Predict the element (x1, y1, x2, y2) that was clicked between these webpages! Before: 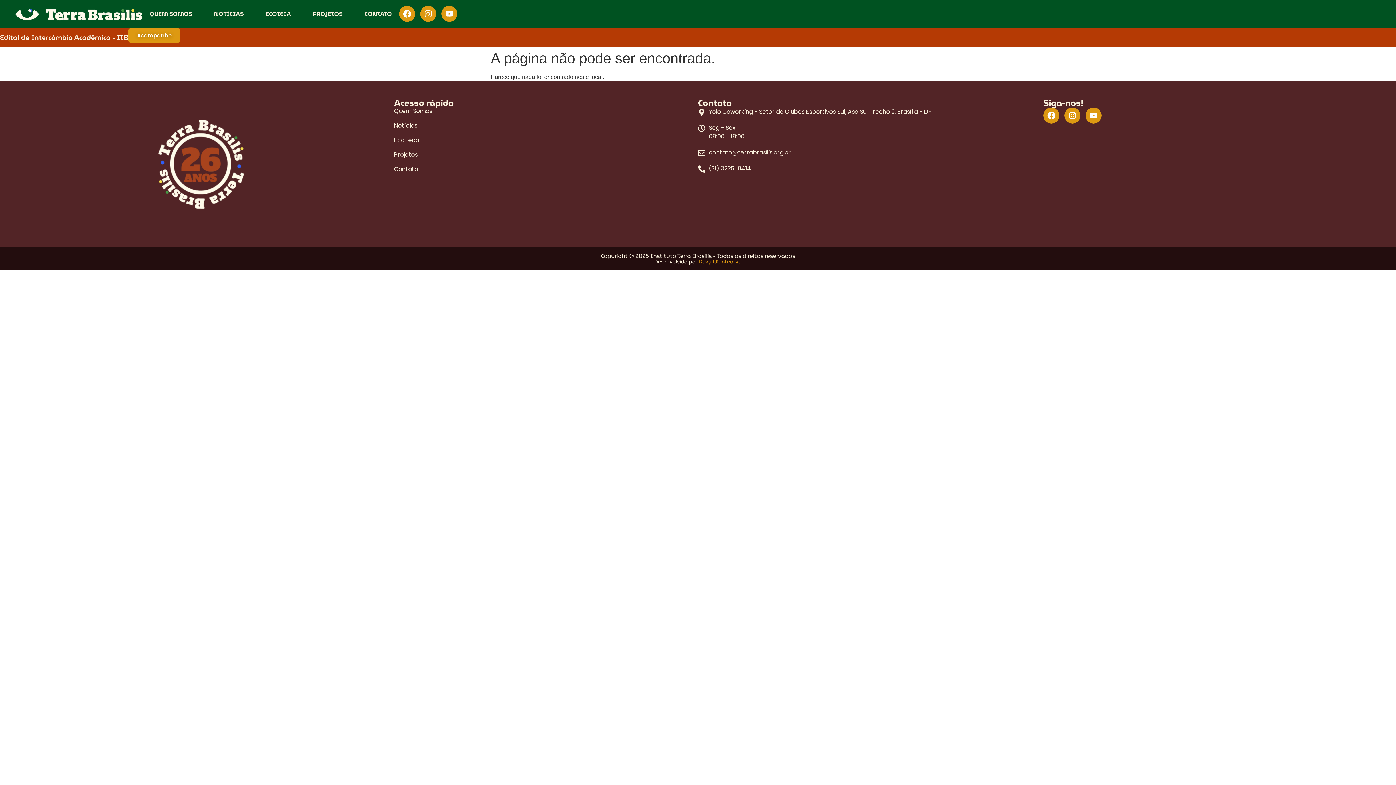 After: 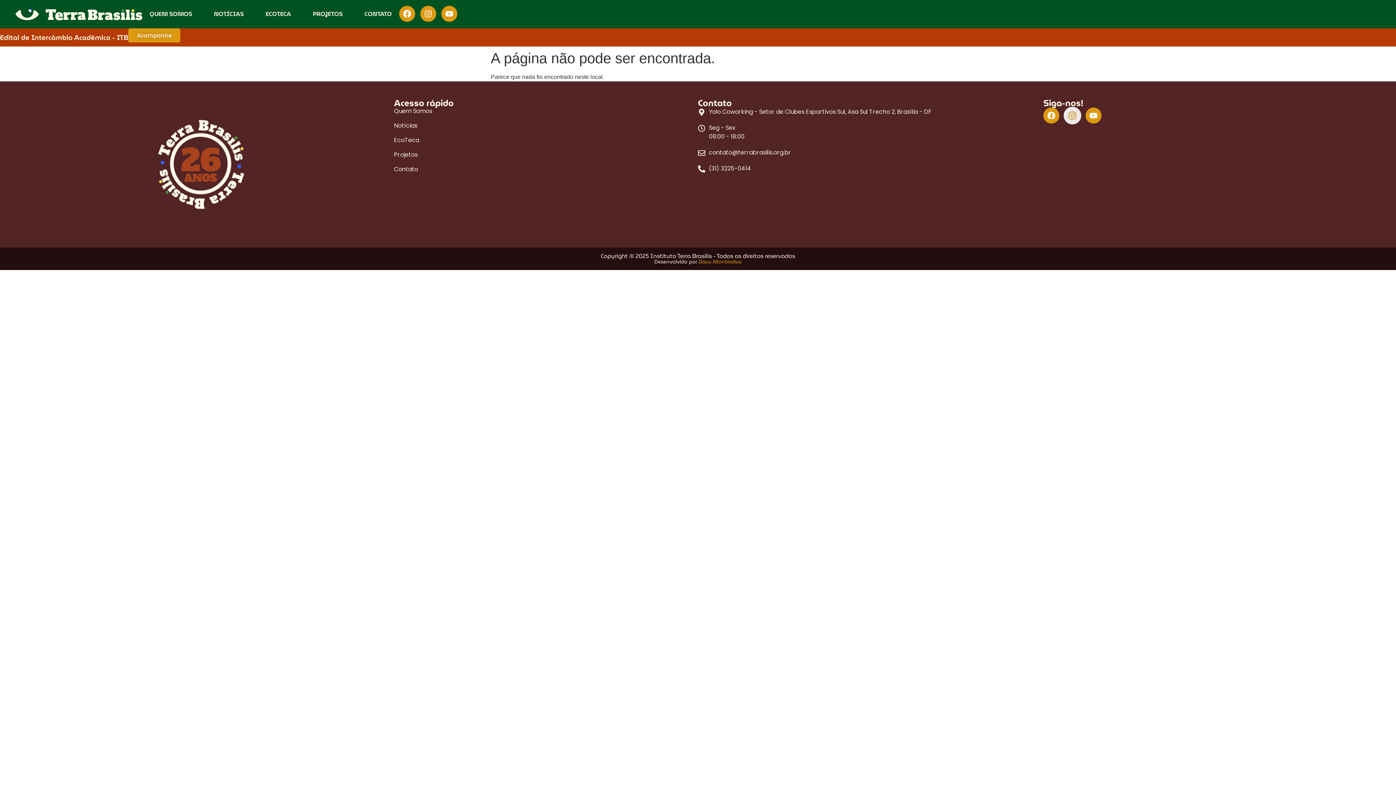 Action: label: Instagram bbox: (1064, 107, 1080, 123)